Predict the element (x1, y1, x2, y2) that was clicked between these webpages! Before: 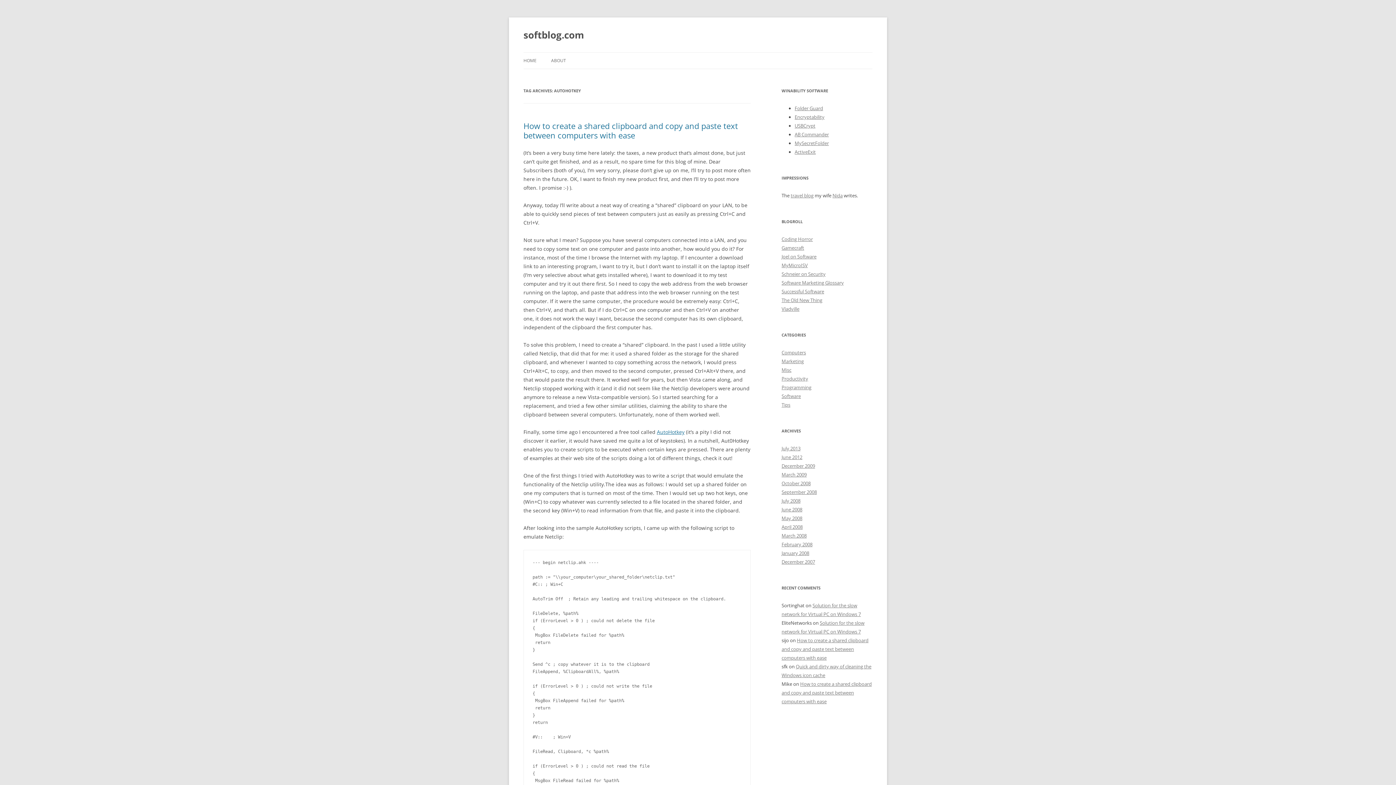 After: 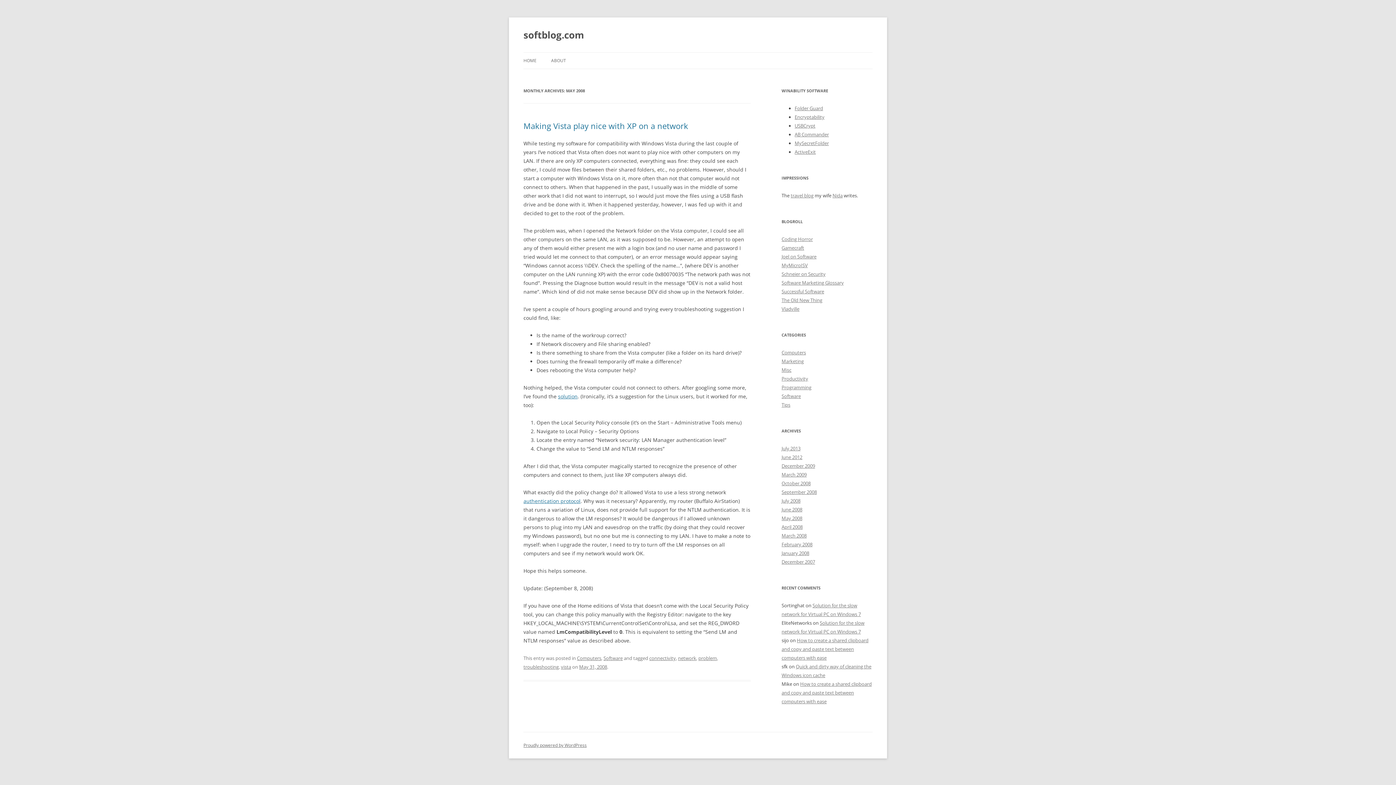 Action: label: May 2008 bbox: (781, 515, 802, 521)